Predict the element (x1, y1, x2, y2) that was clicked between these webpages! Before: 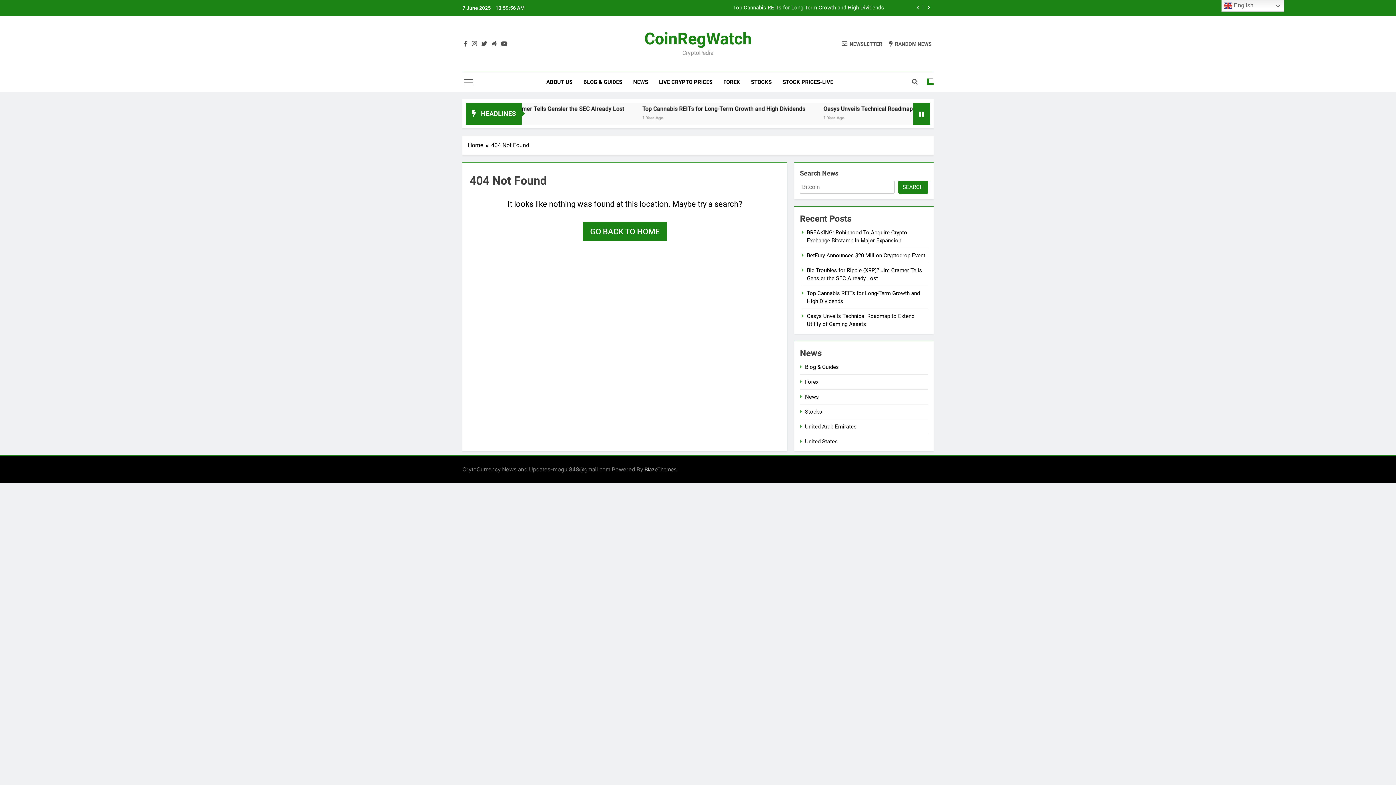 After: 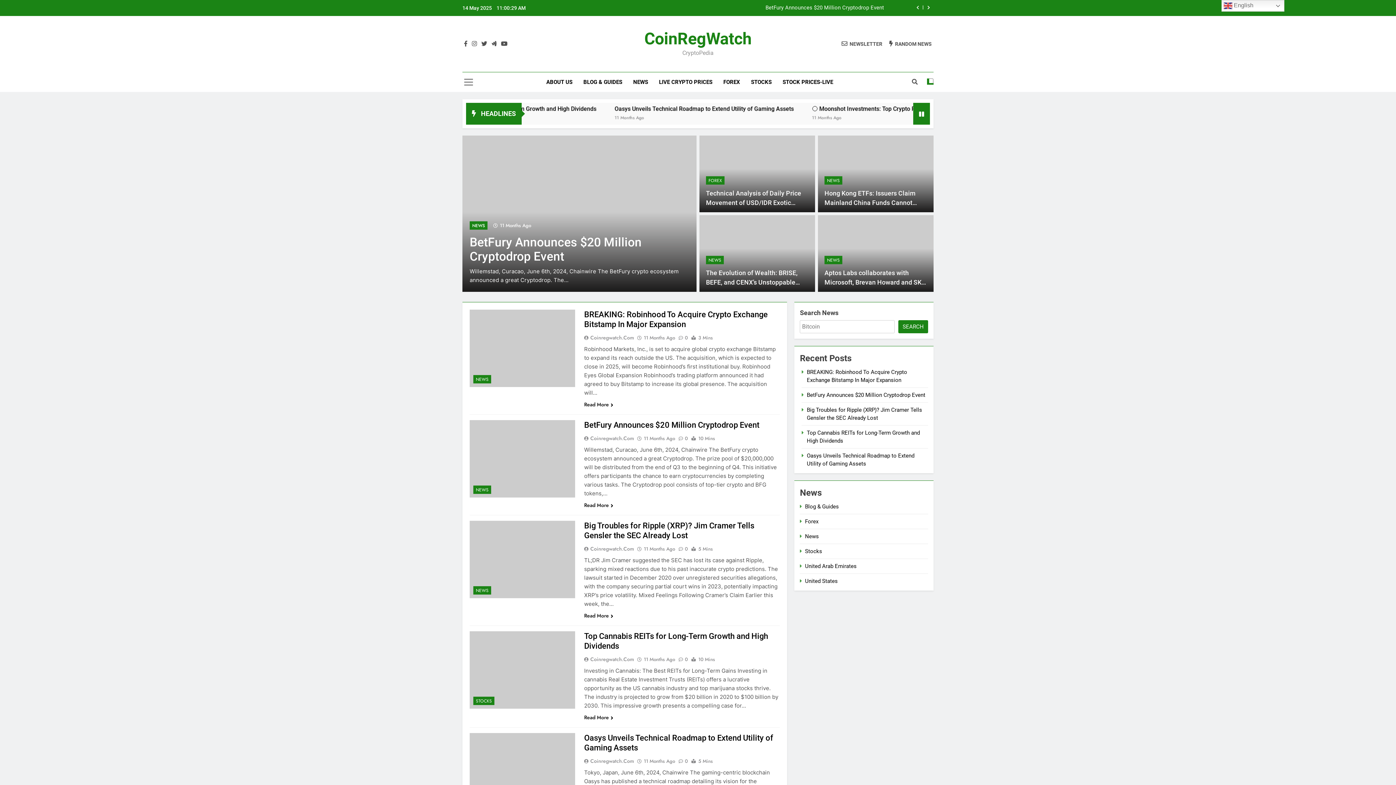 Action: bbox: (582, 222, 666, 241) label: GO BACK TO HOME